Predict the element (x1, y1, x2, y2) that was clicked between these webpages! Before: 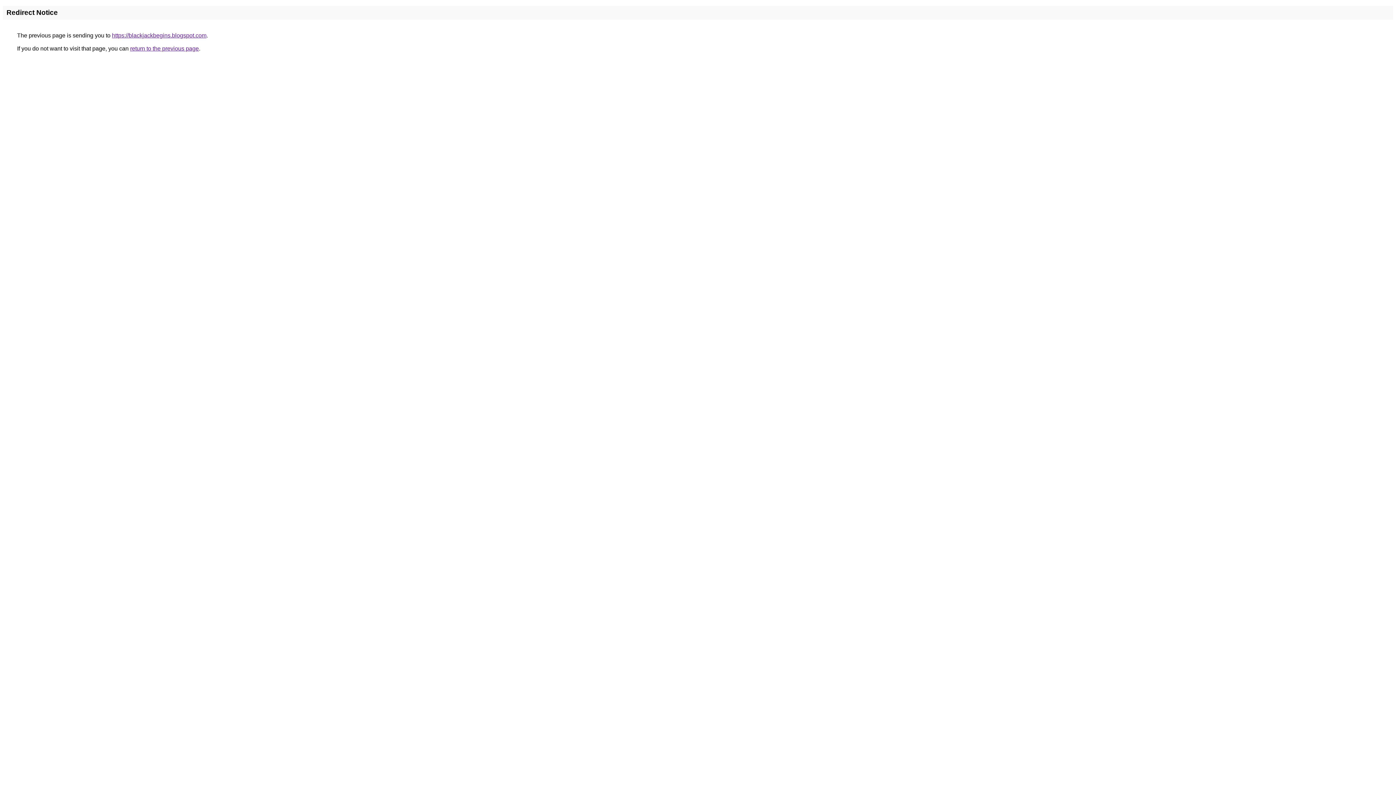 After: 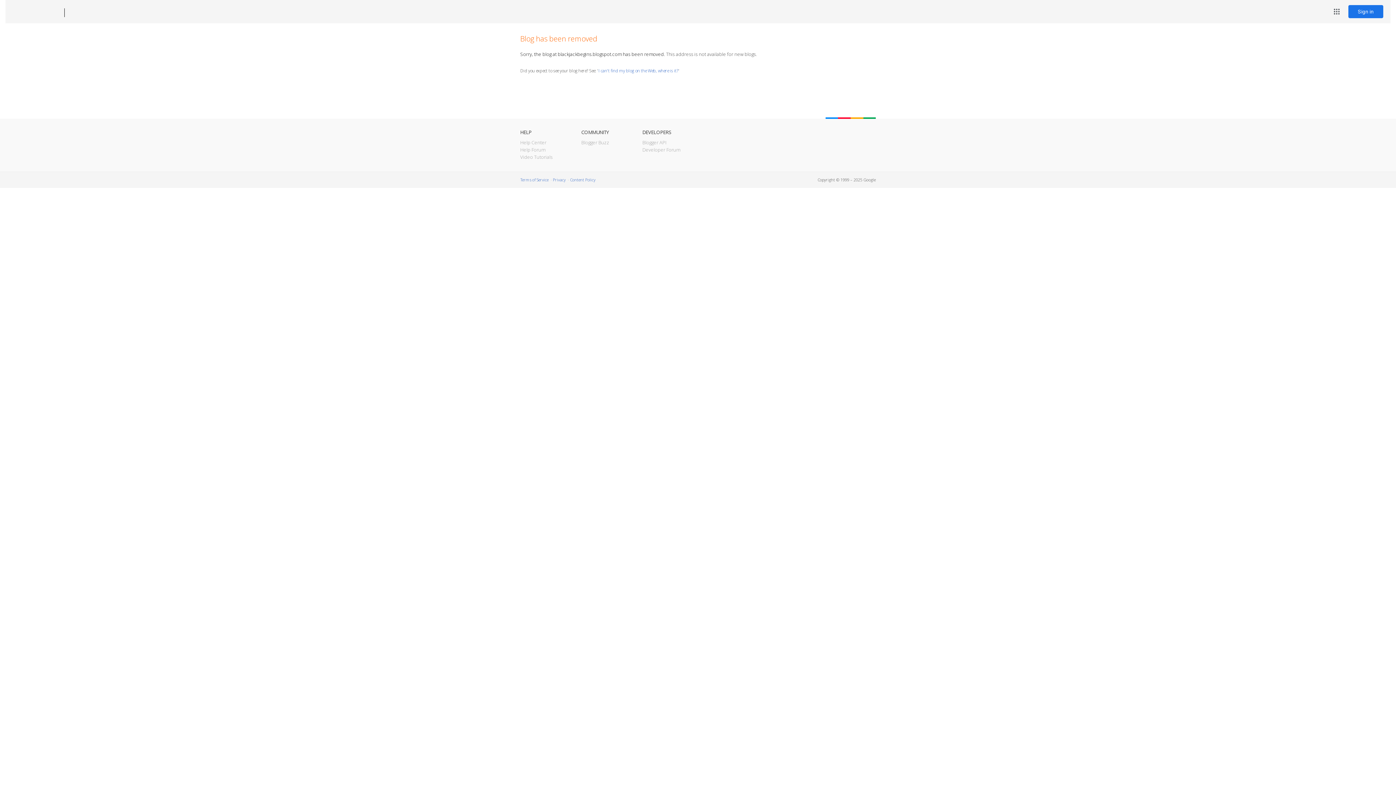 Action: bbox: (112, 32, 206, 38) label: https://blackjackbegins.blogspot.com